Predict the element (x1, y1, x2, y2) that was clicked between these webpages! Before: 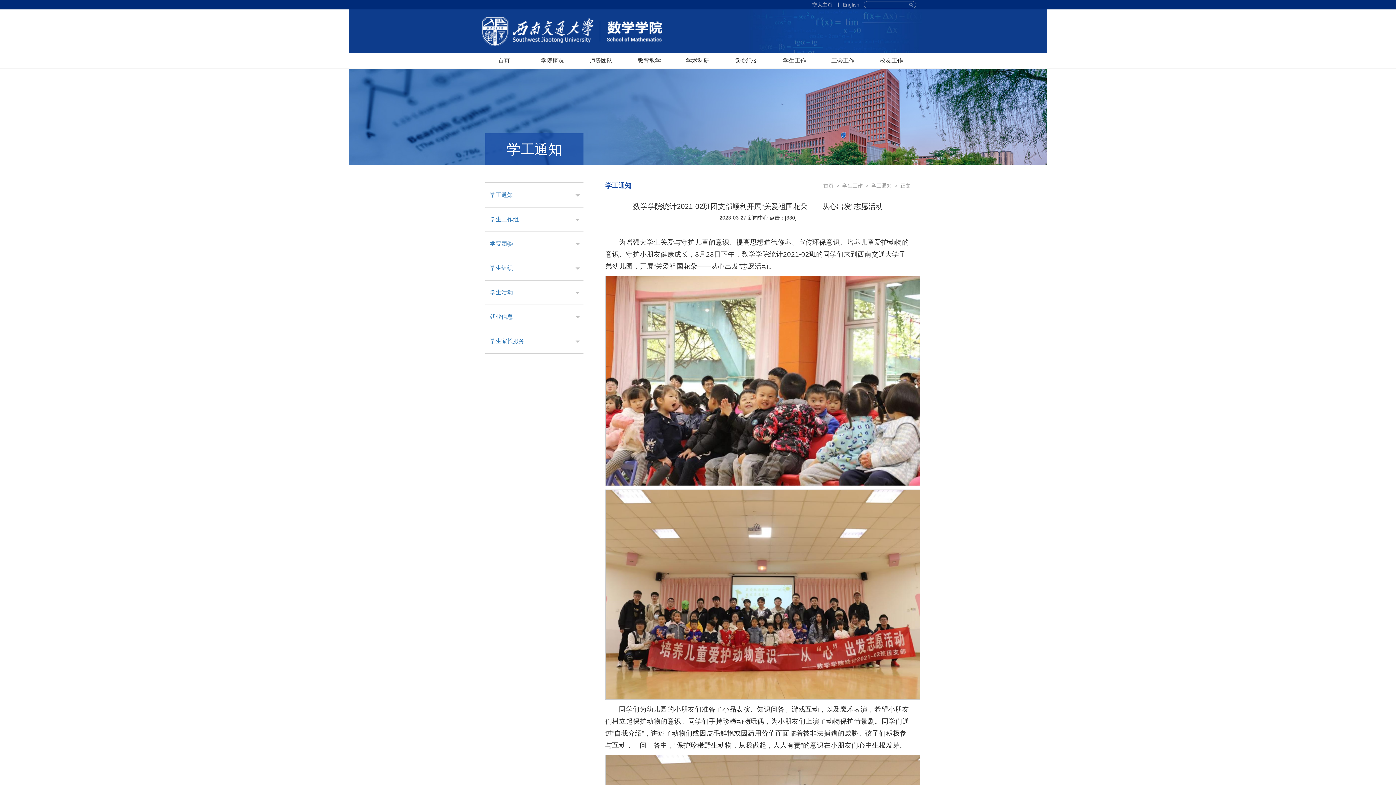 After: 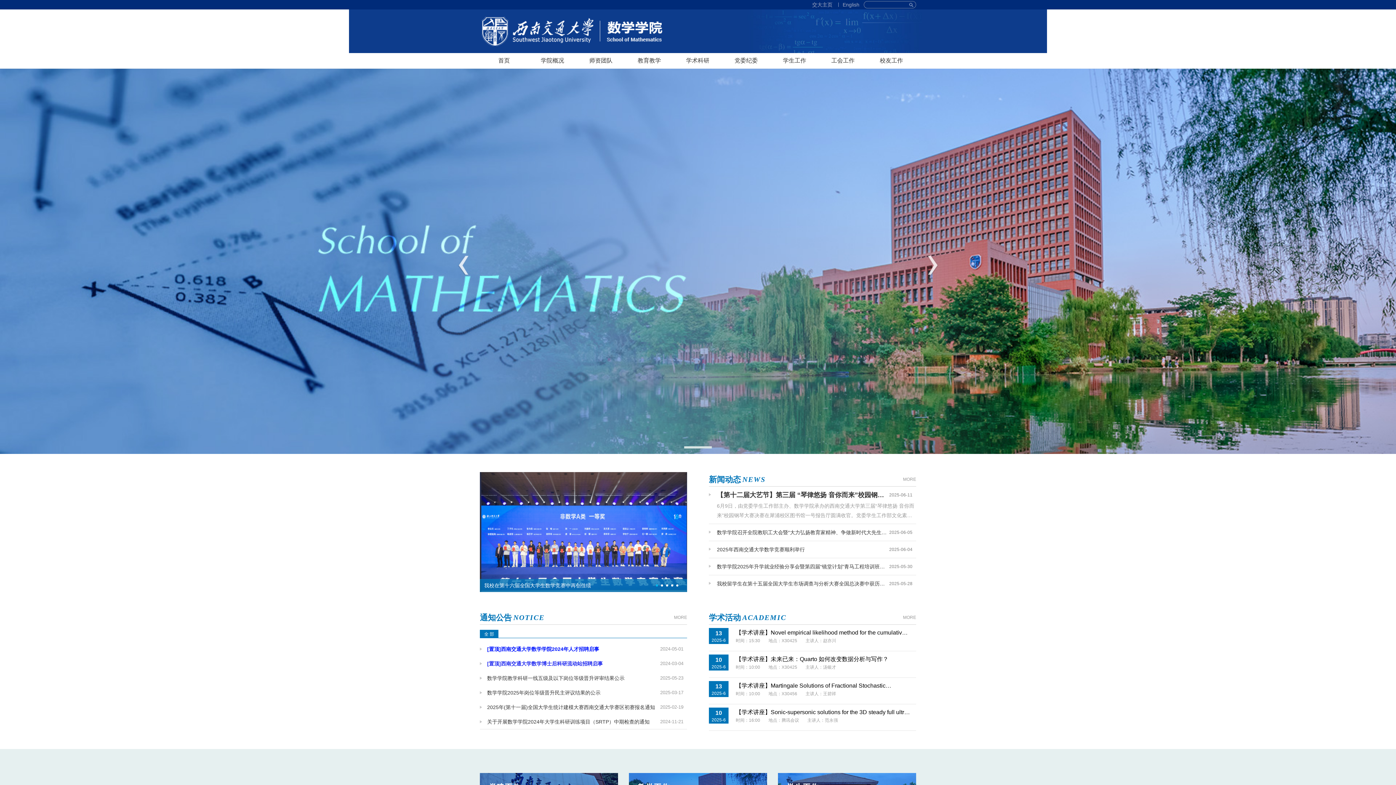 Action: label: 首页 bbox: (823, 182, 833, 188)